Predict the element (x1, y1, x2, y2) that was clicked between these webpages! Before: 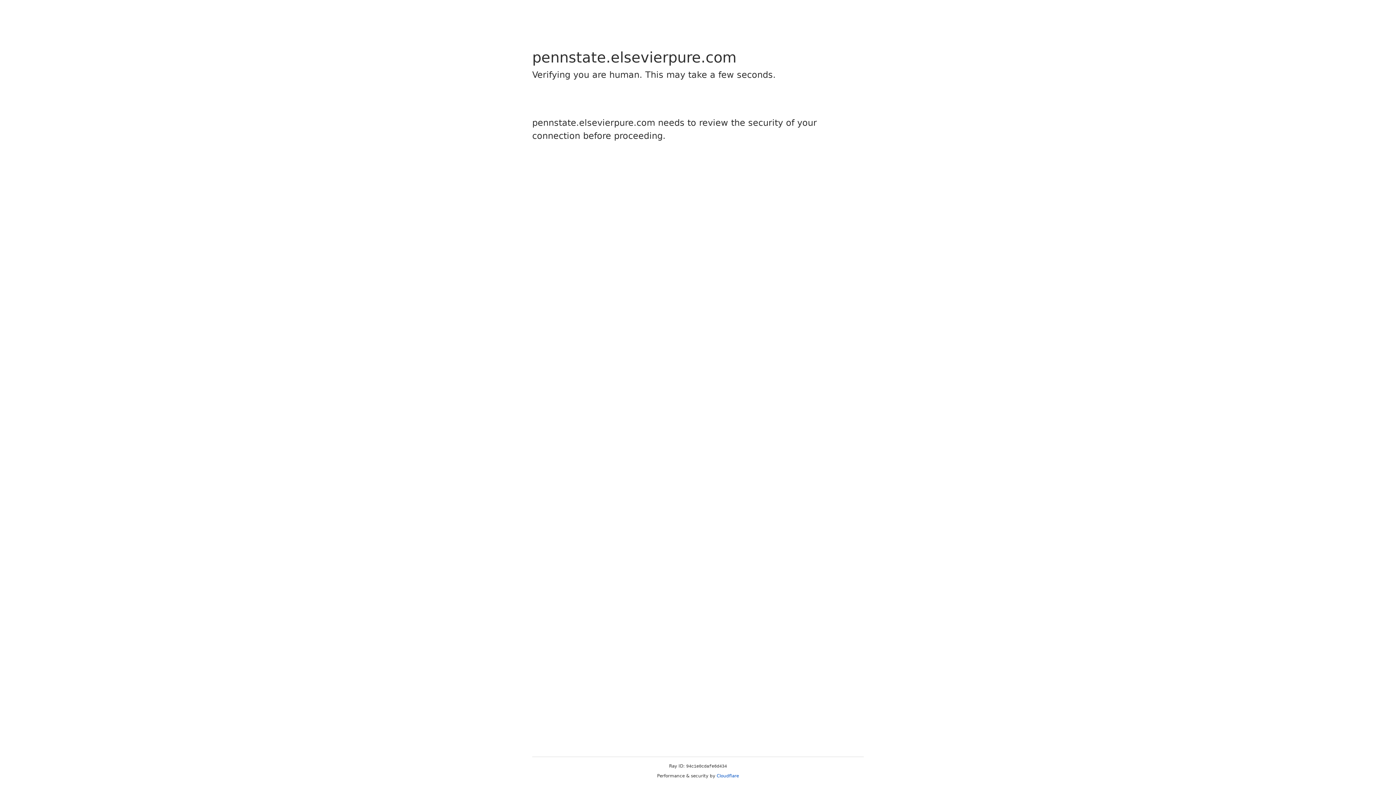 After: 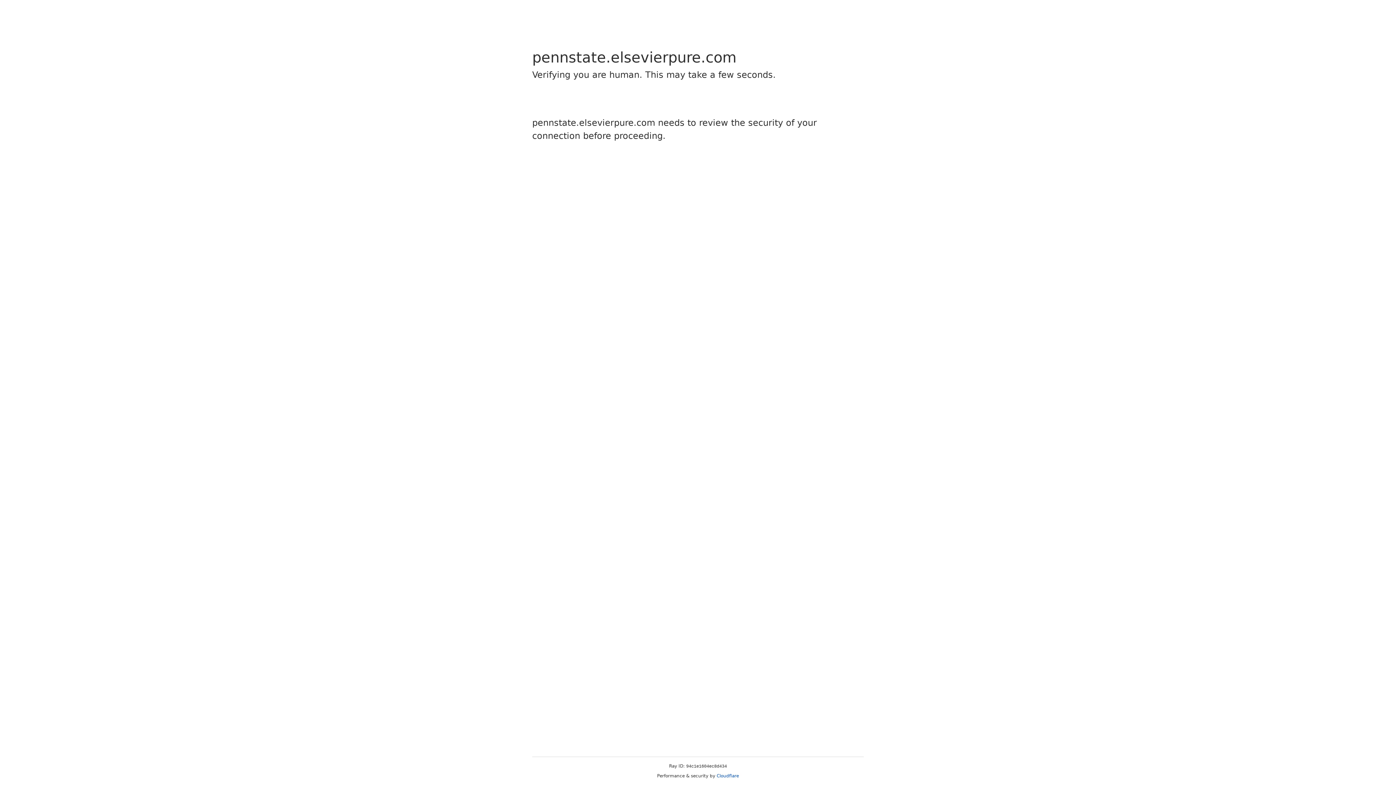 Action: label: Cloudflare bbox: (716, 773, 739, 778)